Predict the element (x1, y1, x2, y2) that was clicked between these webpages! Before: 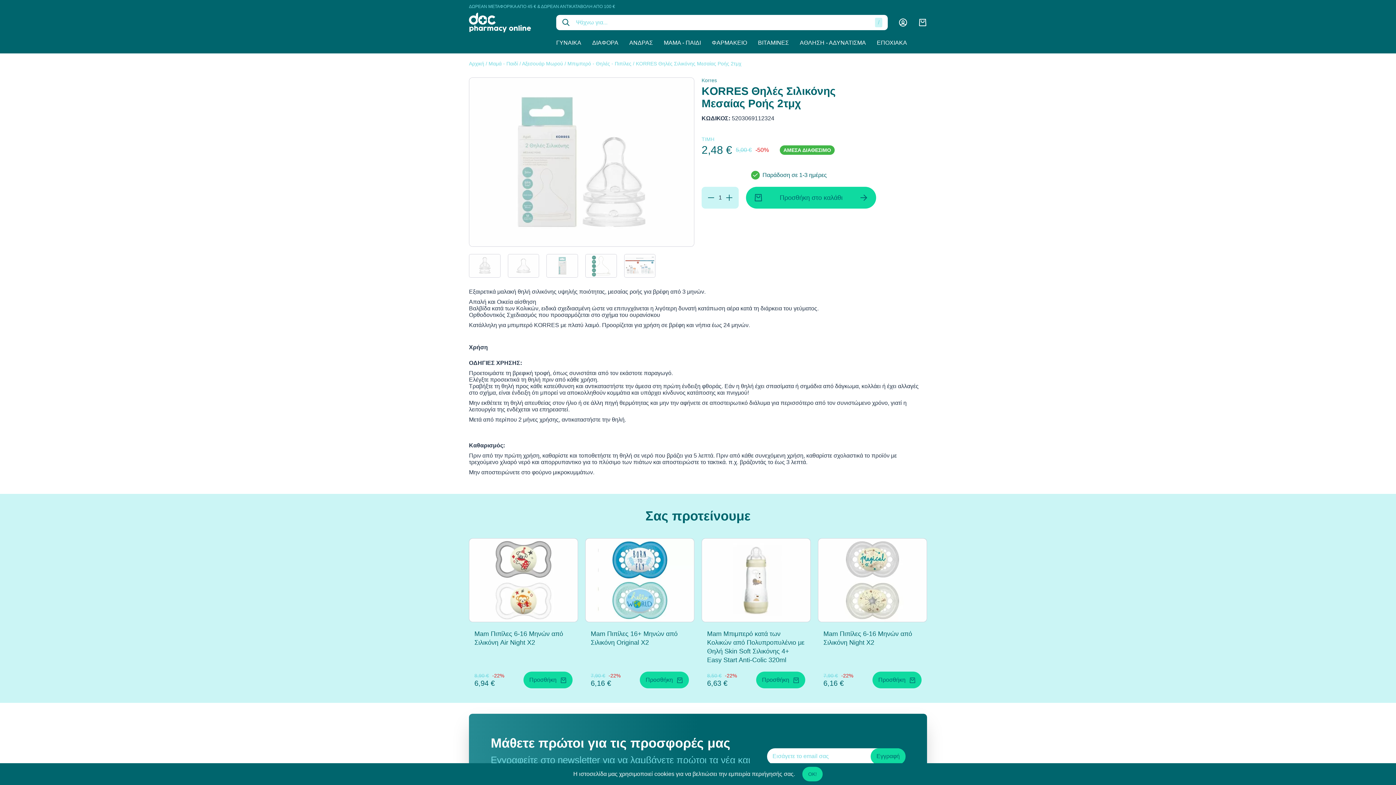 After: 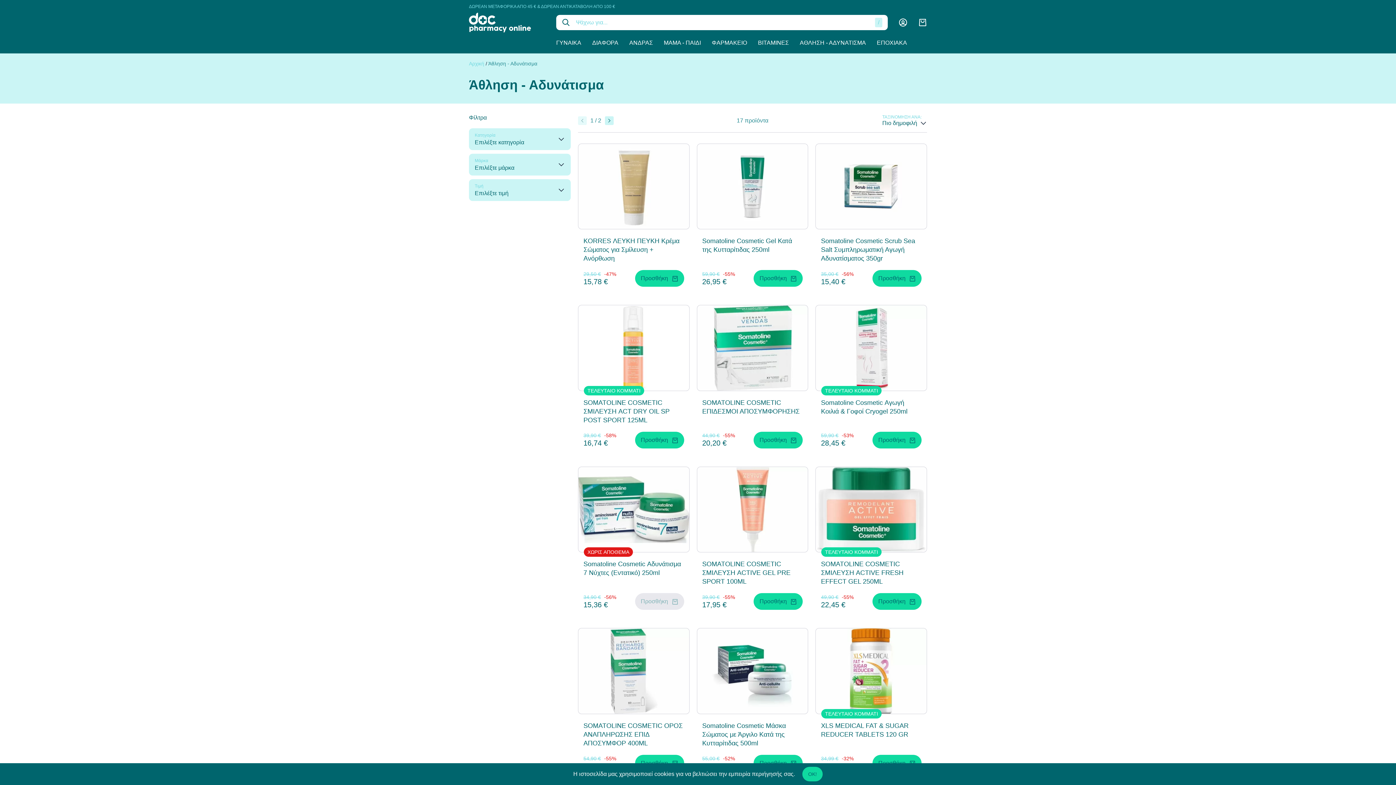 Action: bbox: (794, 32, 871, 53) label: ΑΘΛΗΣΗ - ΑΔΥΝΑΤΙΣΜΑ